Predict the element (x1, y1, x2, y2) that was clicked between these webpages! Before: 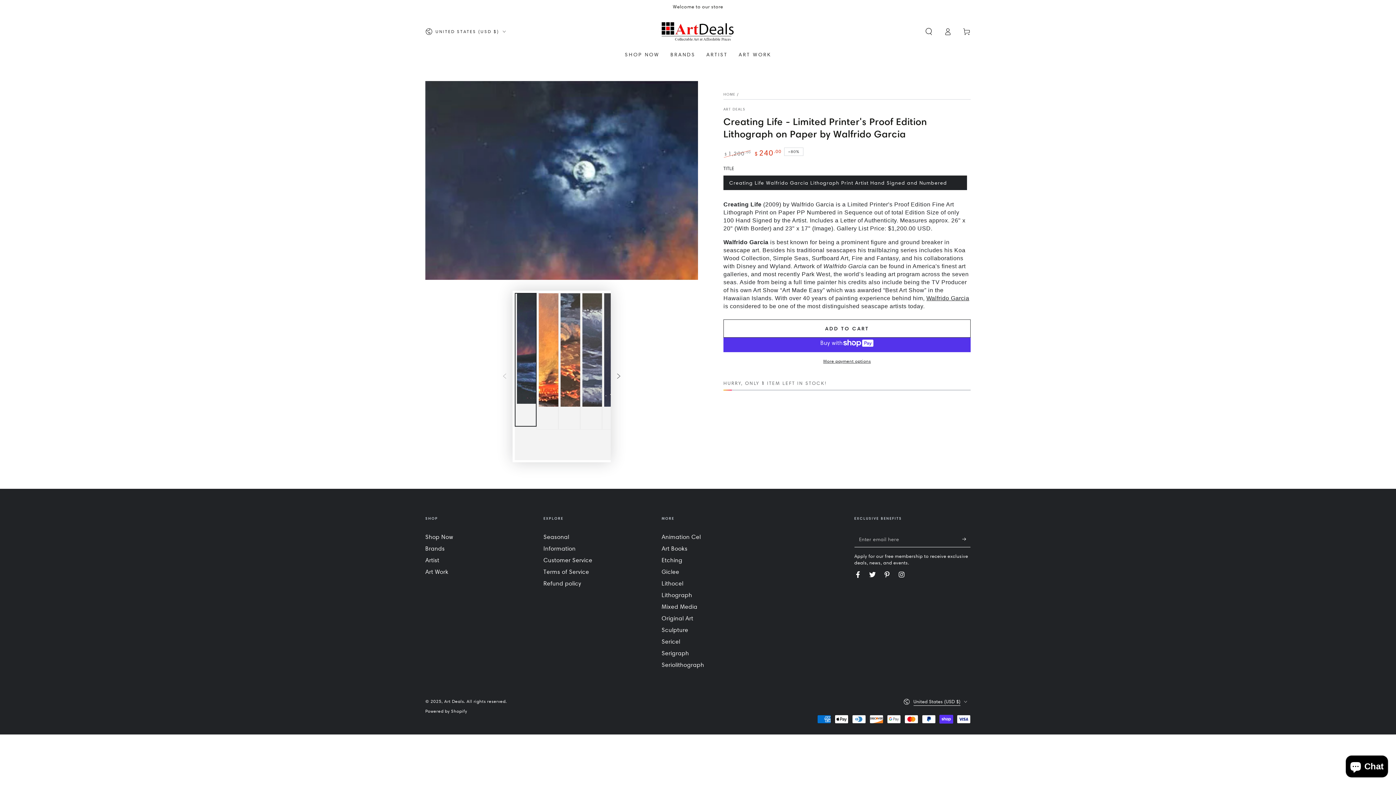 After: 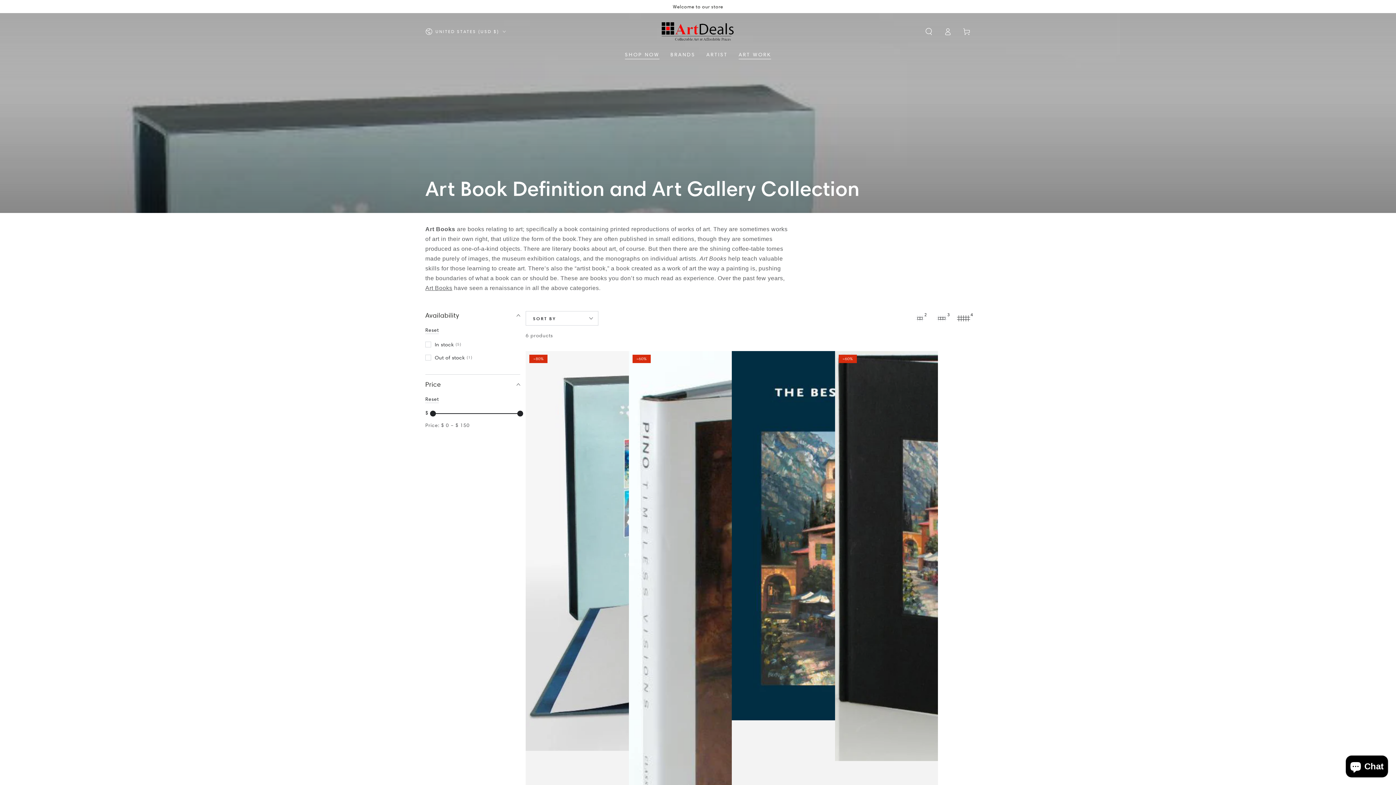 Action: bbox: (661, 545, 687, 552) label: Art Books